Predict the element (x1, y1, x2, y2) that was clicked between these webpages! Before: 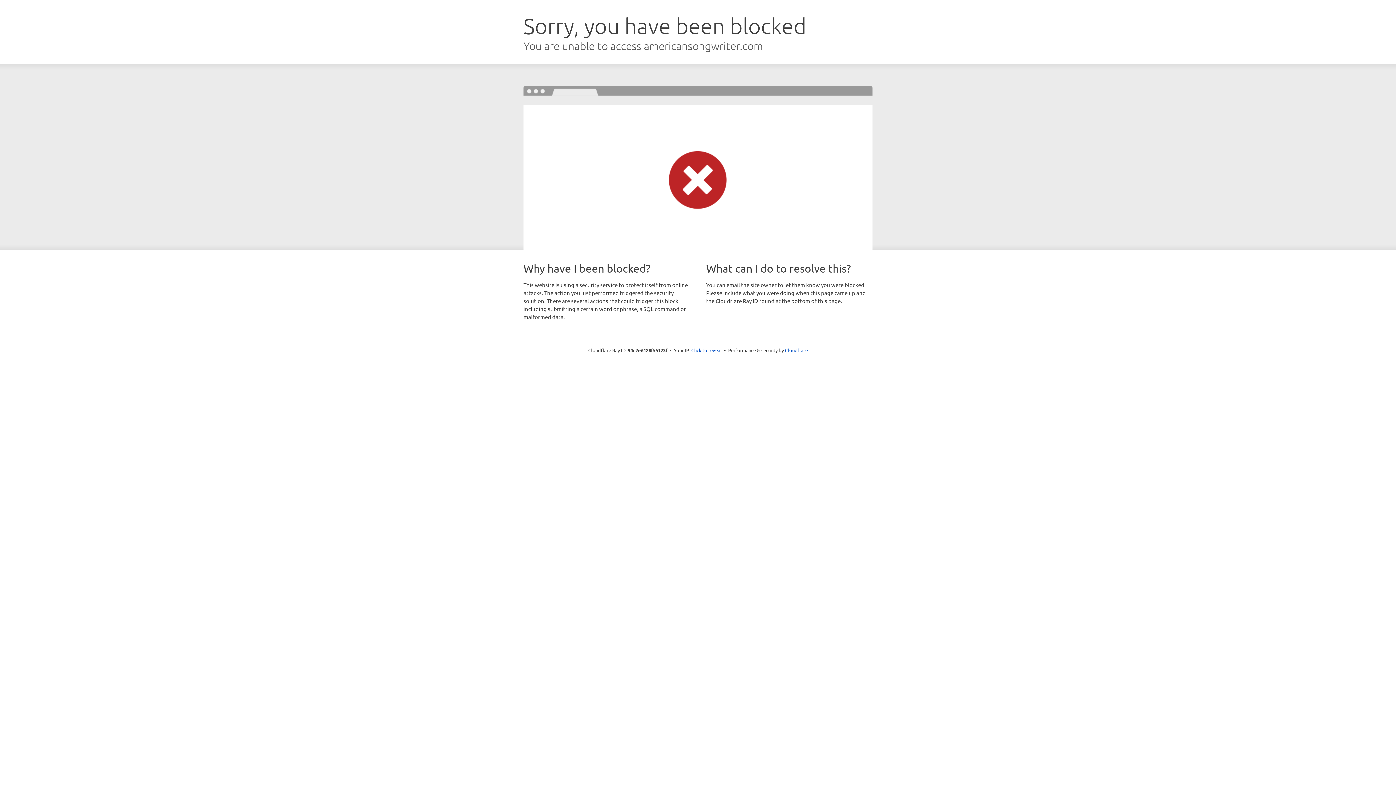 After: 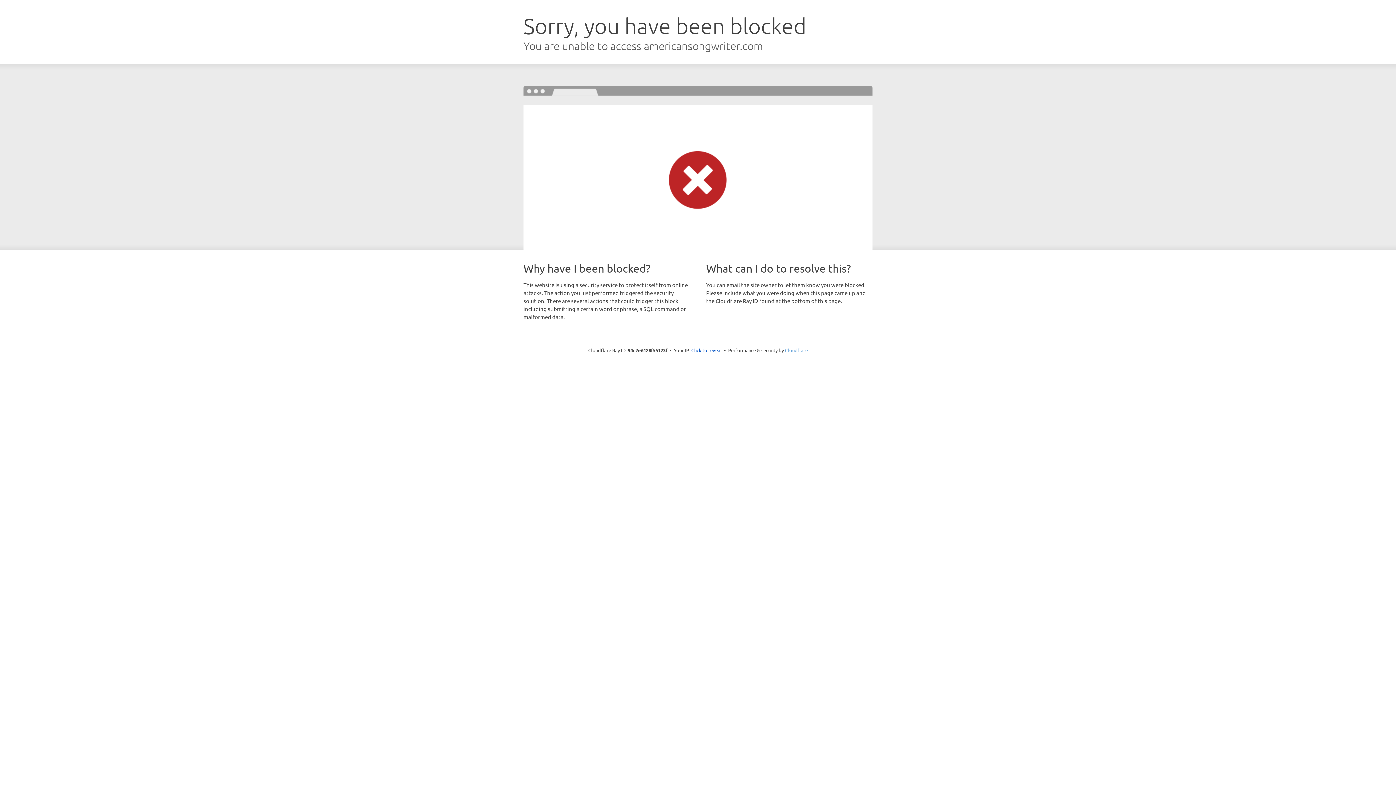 Action: label: Cloudflare bbox: (785, 347, 808, 353)